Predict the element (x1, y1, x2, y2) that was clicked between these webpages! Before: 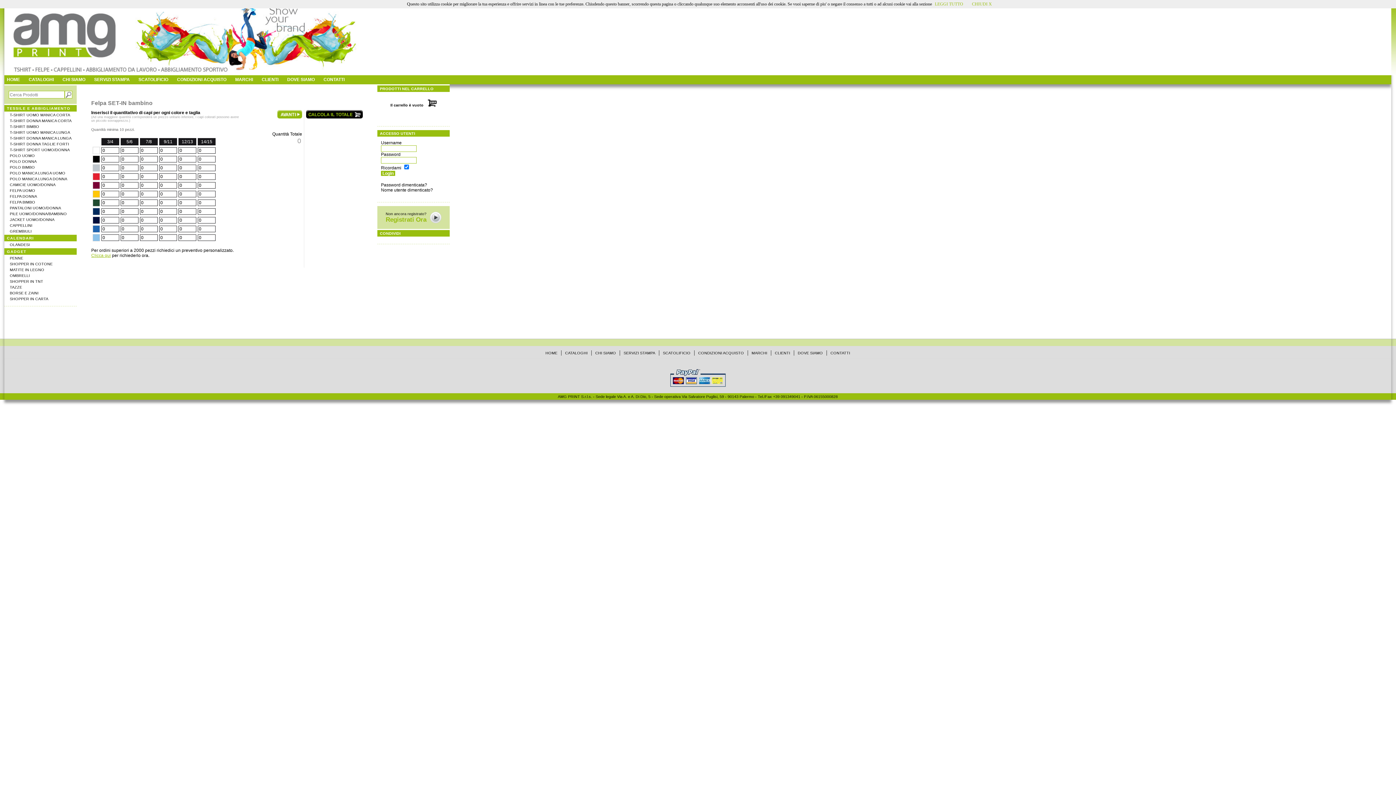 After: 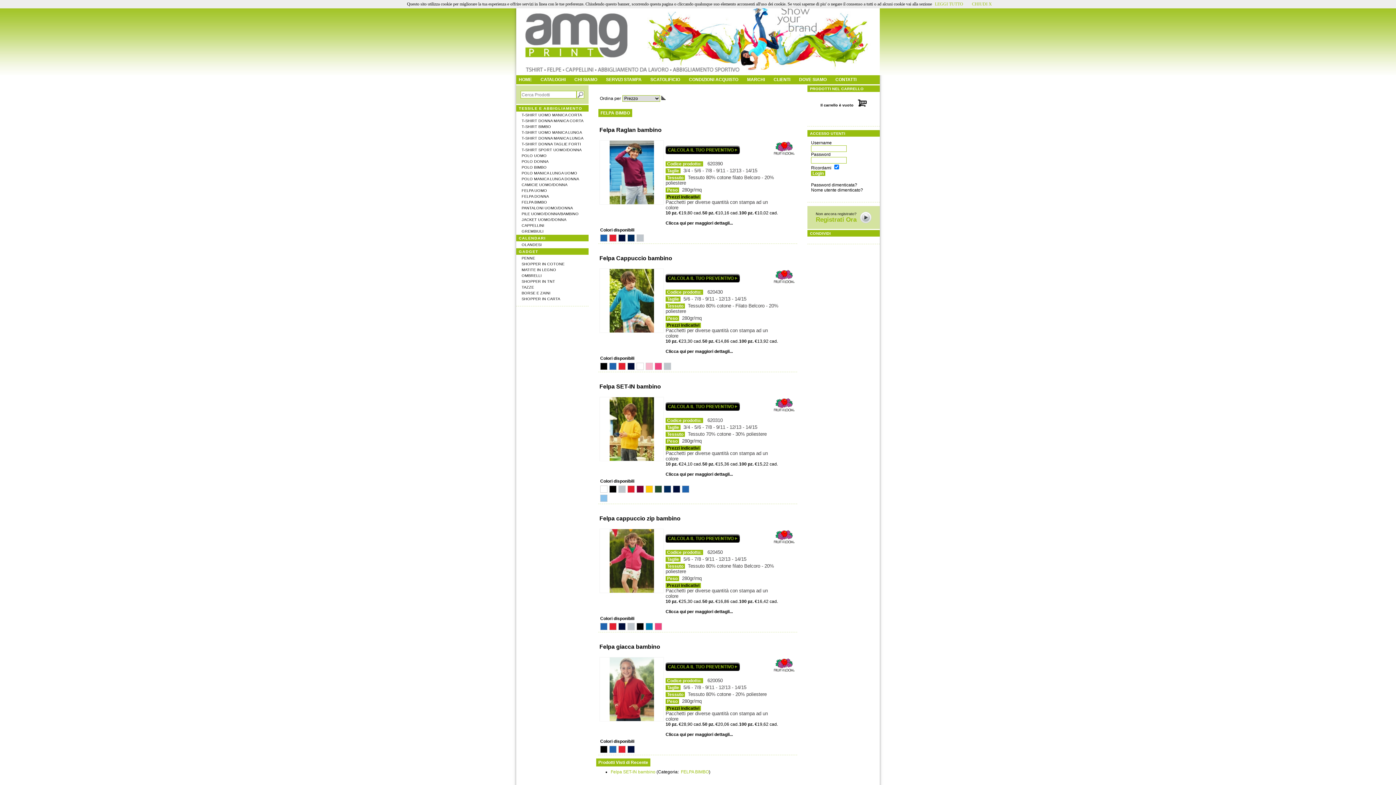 Action: label:    FELPA BIMBO bbox: (6, 200, 73, 204)